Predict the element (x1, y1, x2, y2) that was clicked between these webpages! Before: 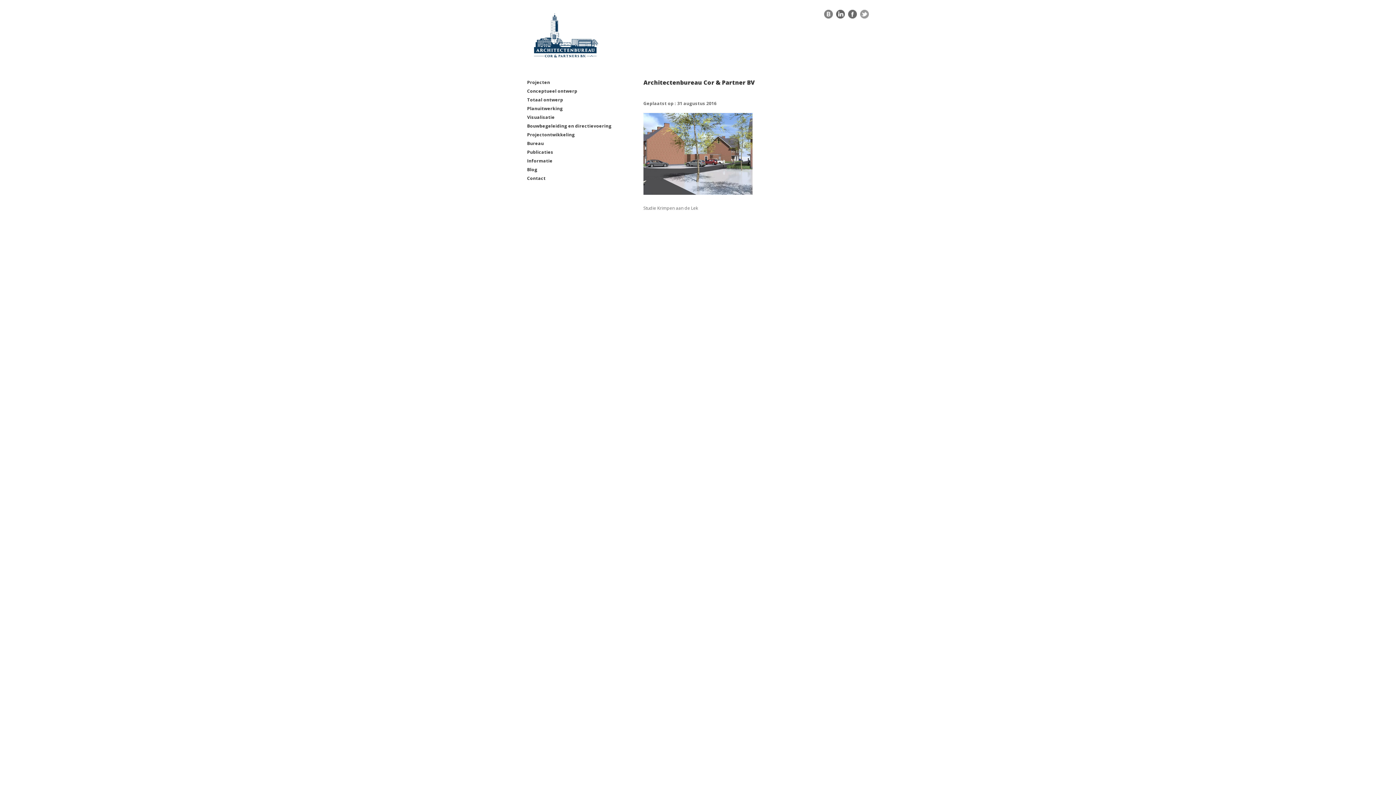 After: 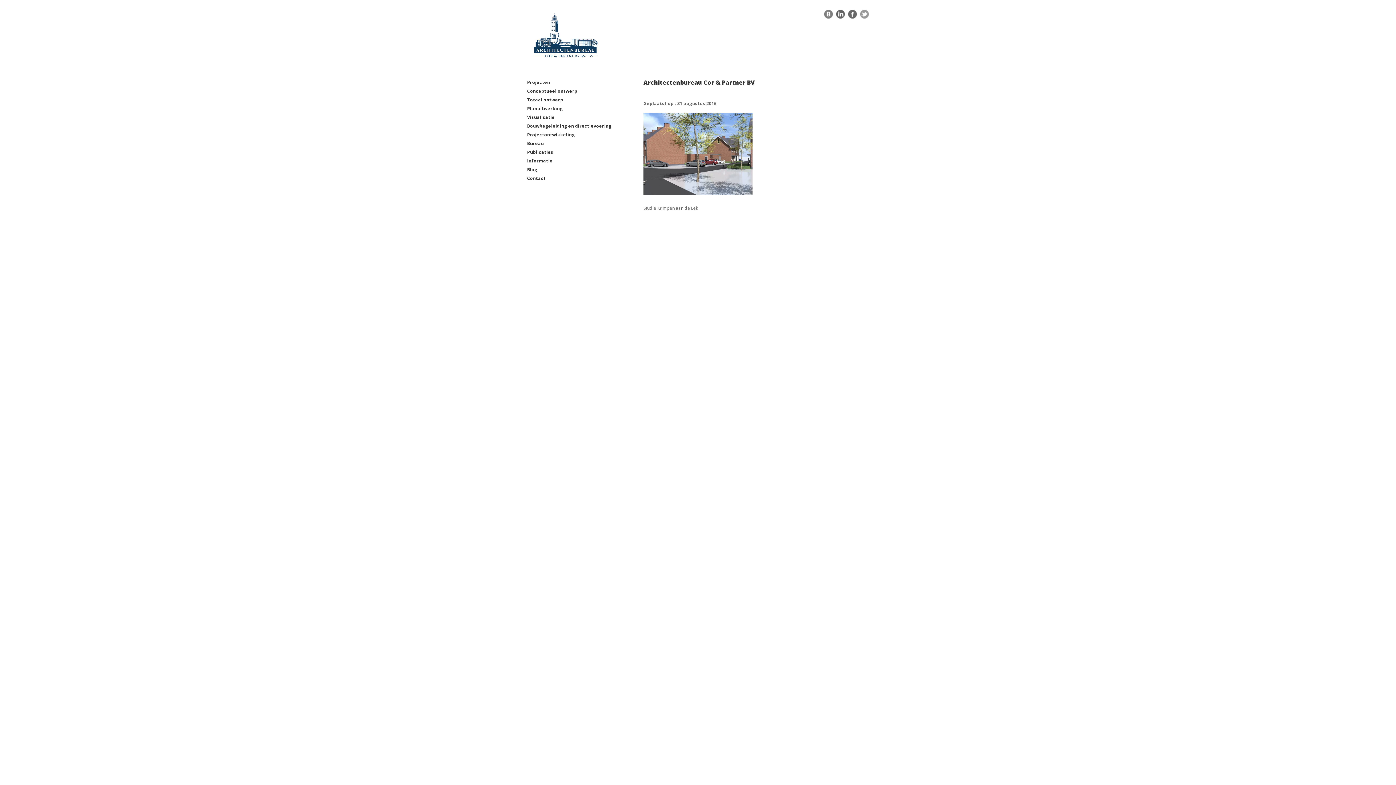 Action: bbox: (836, 11, 845, 20)